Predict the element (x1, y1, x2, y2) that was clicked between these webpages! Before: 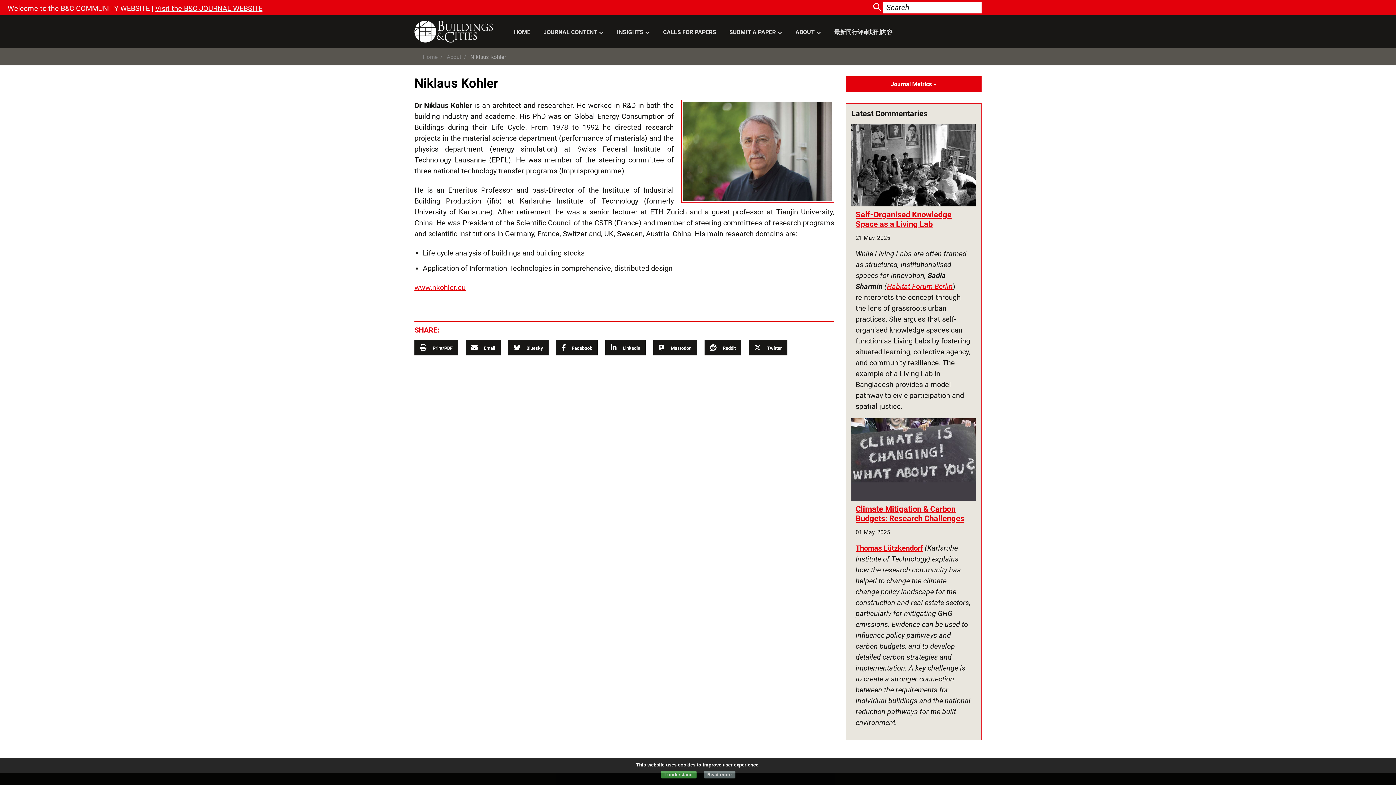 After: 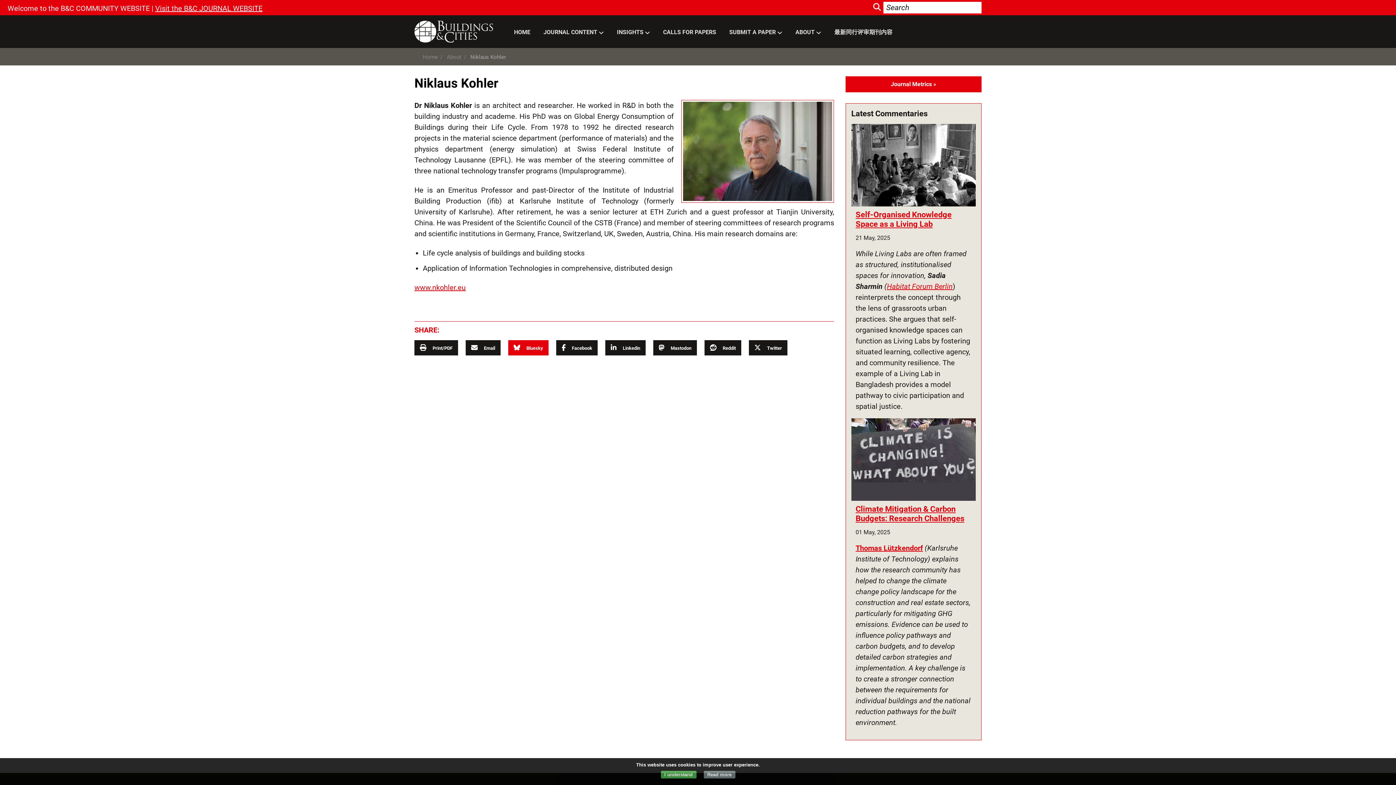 Action: bbox: (508, 340, 548, 355) label:  Bluesky